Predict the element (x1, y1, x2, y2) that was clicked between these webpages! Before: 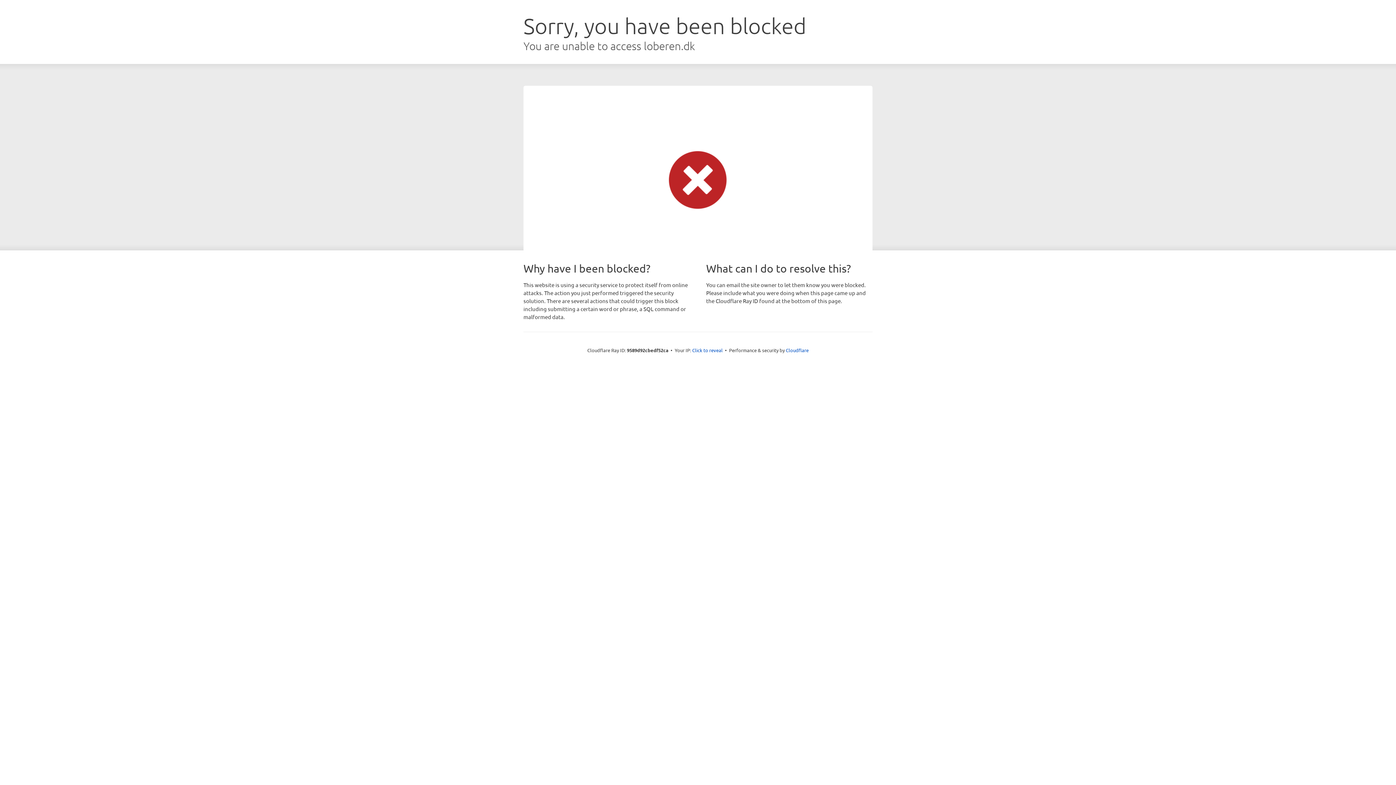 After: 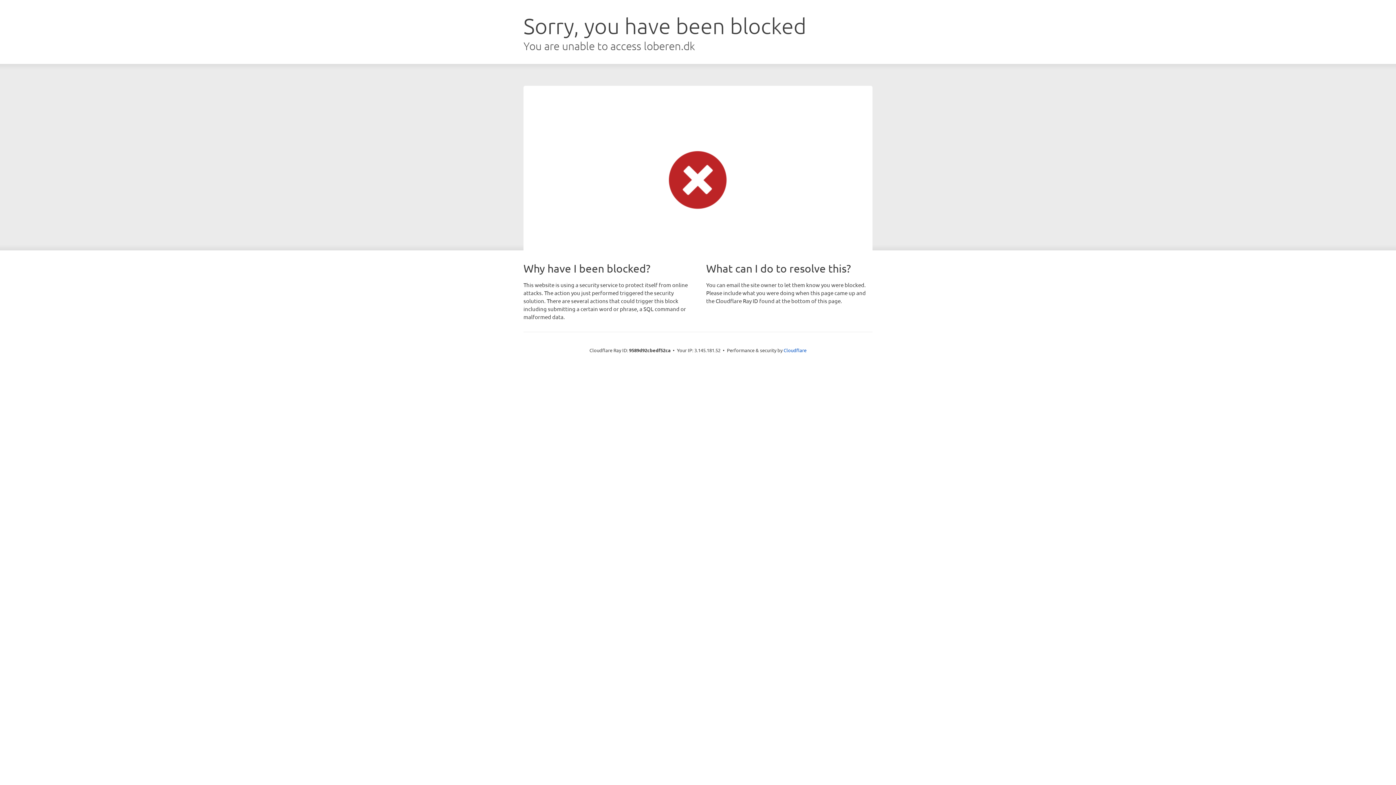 Action: label: Click to reveal bbox: (692, 346, 722, 353)